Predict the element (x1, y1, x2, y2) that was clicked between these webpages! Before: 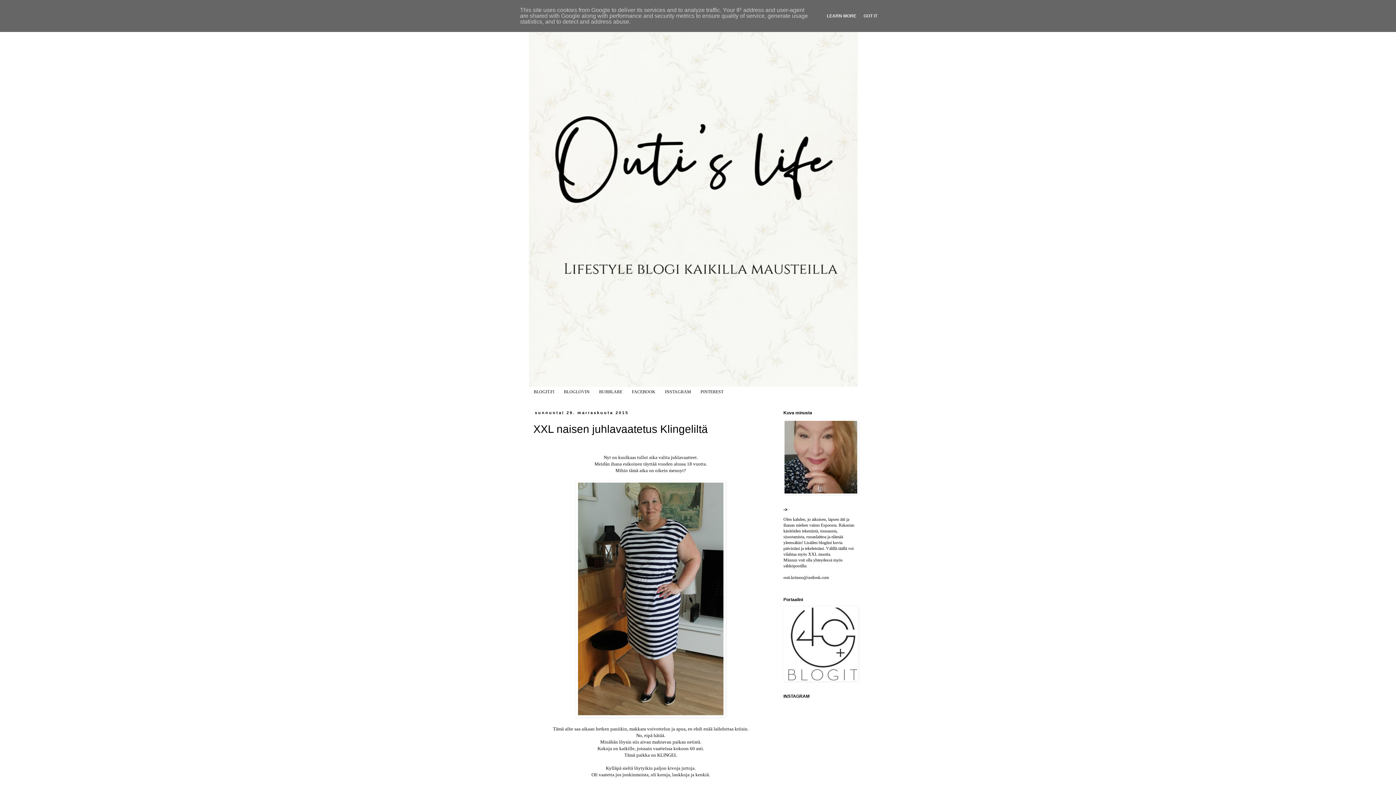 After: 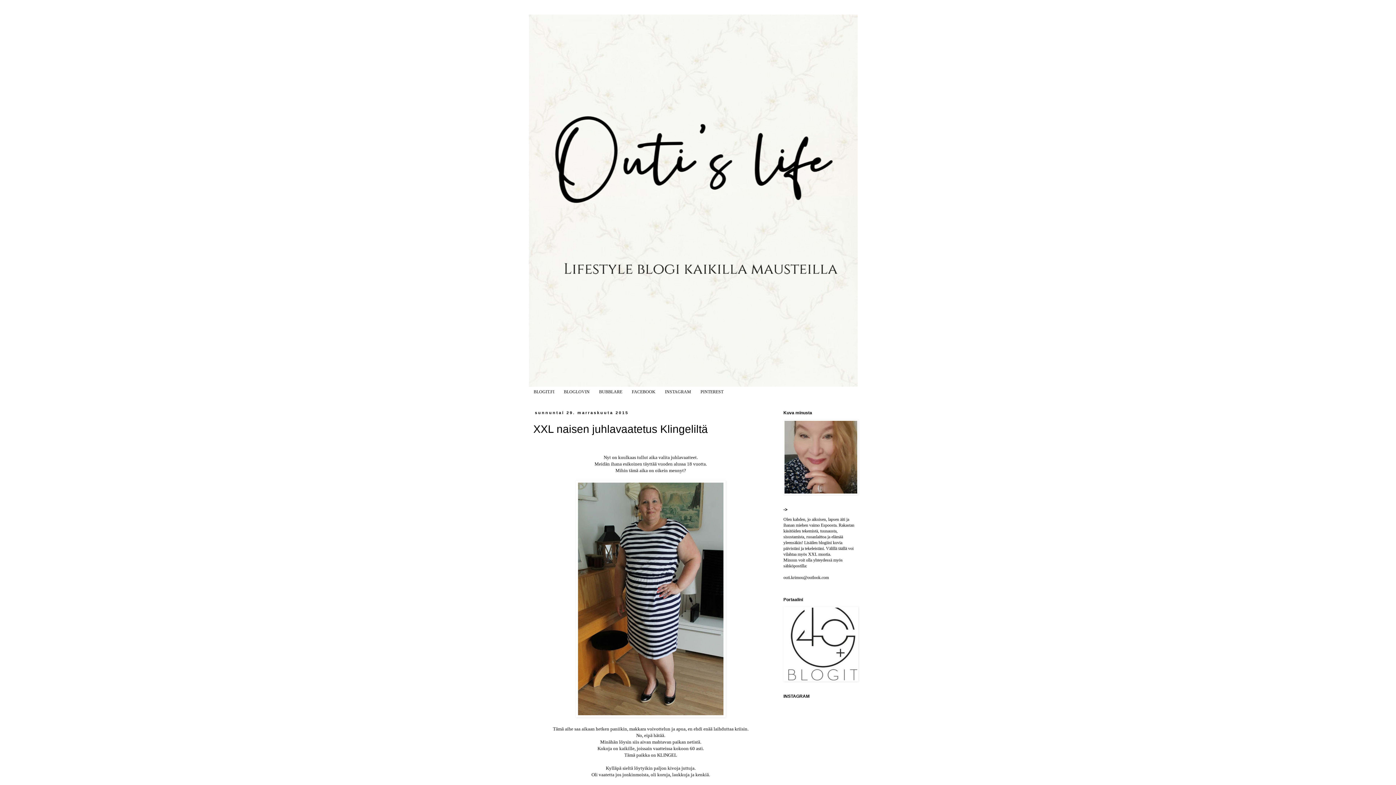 Action: bbox: (861, 13, 879, 18) label: GOT IT